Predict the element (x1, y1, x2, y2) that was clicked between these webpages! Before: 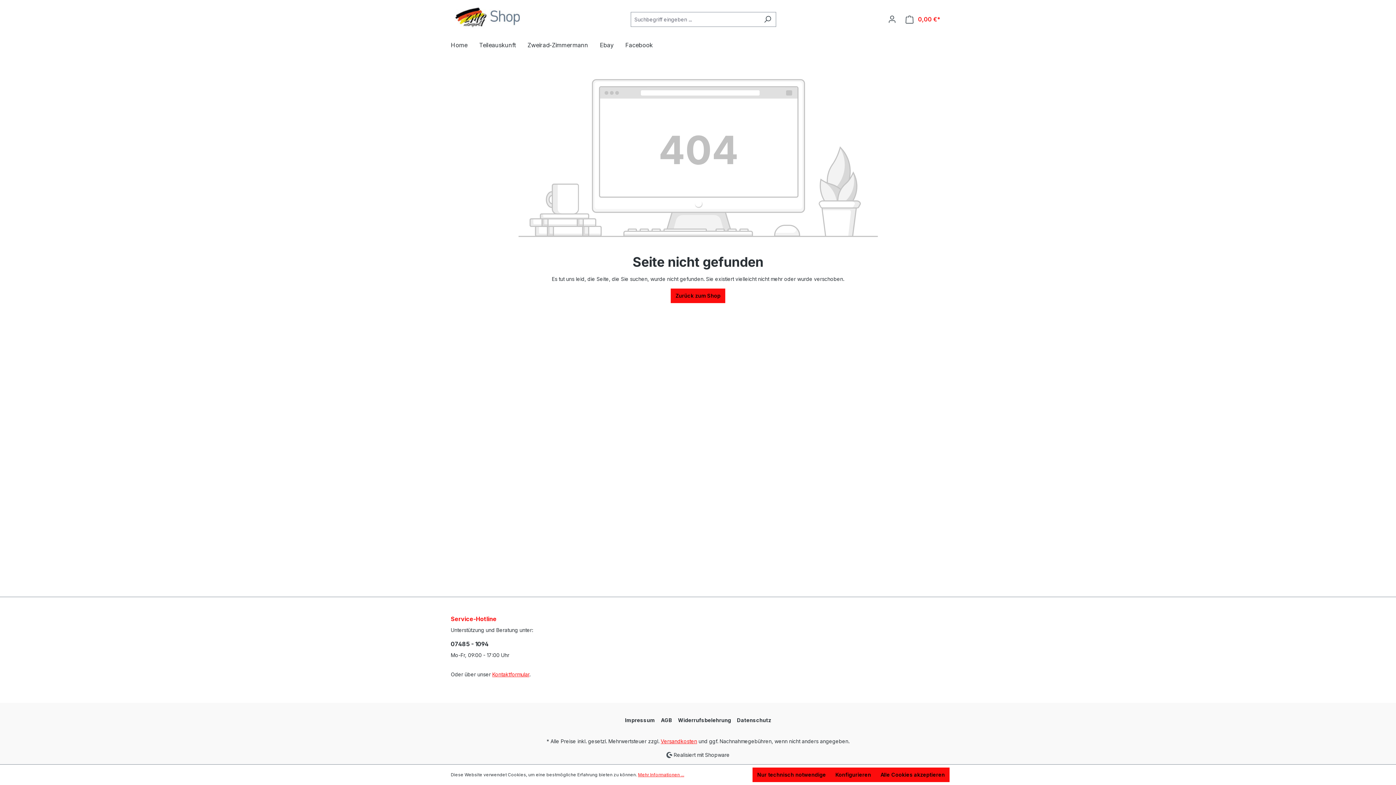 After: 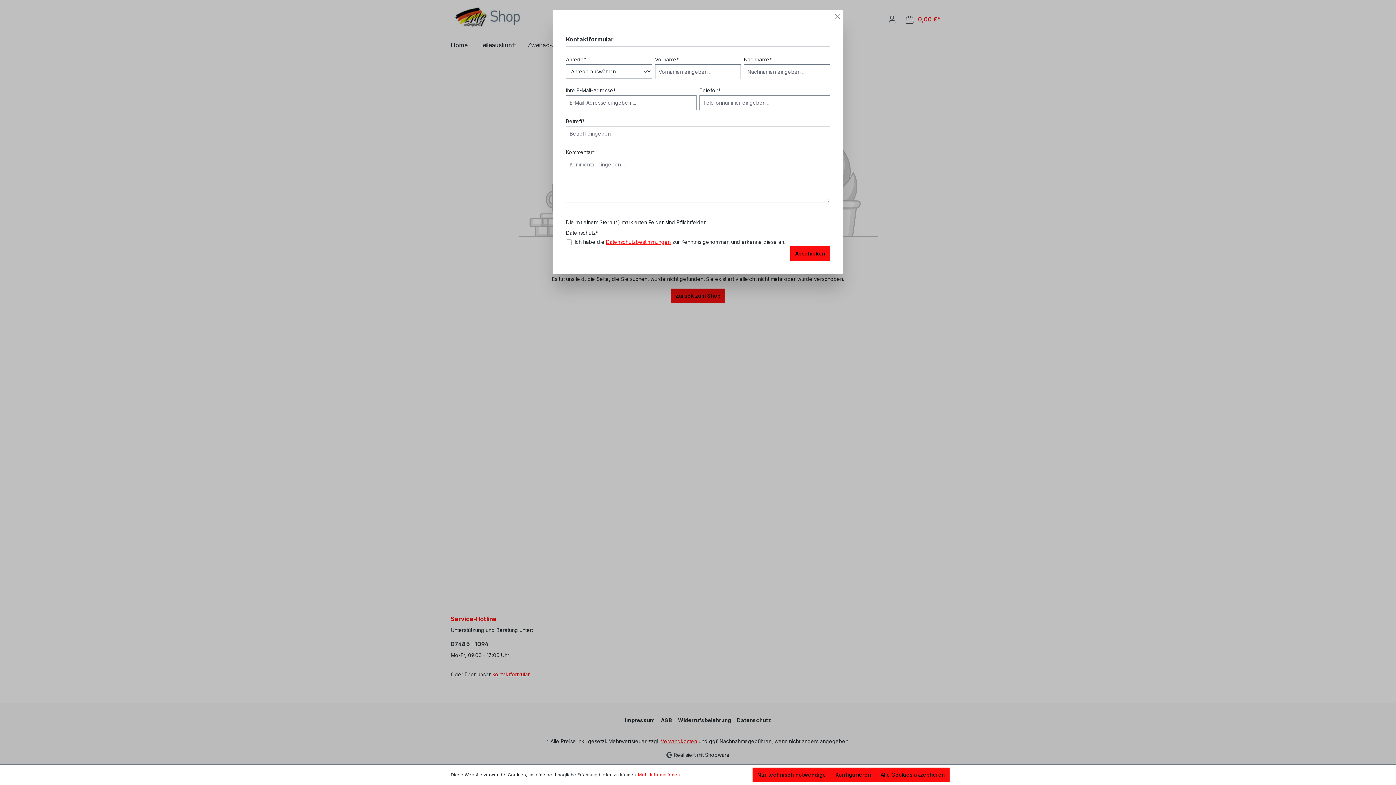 Action: label: Kontaktformular bbox: (492, 671, 529, 677)